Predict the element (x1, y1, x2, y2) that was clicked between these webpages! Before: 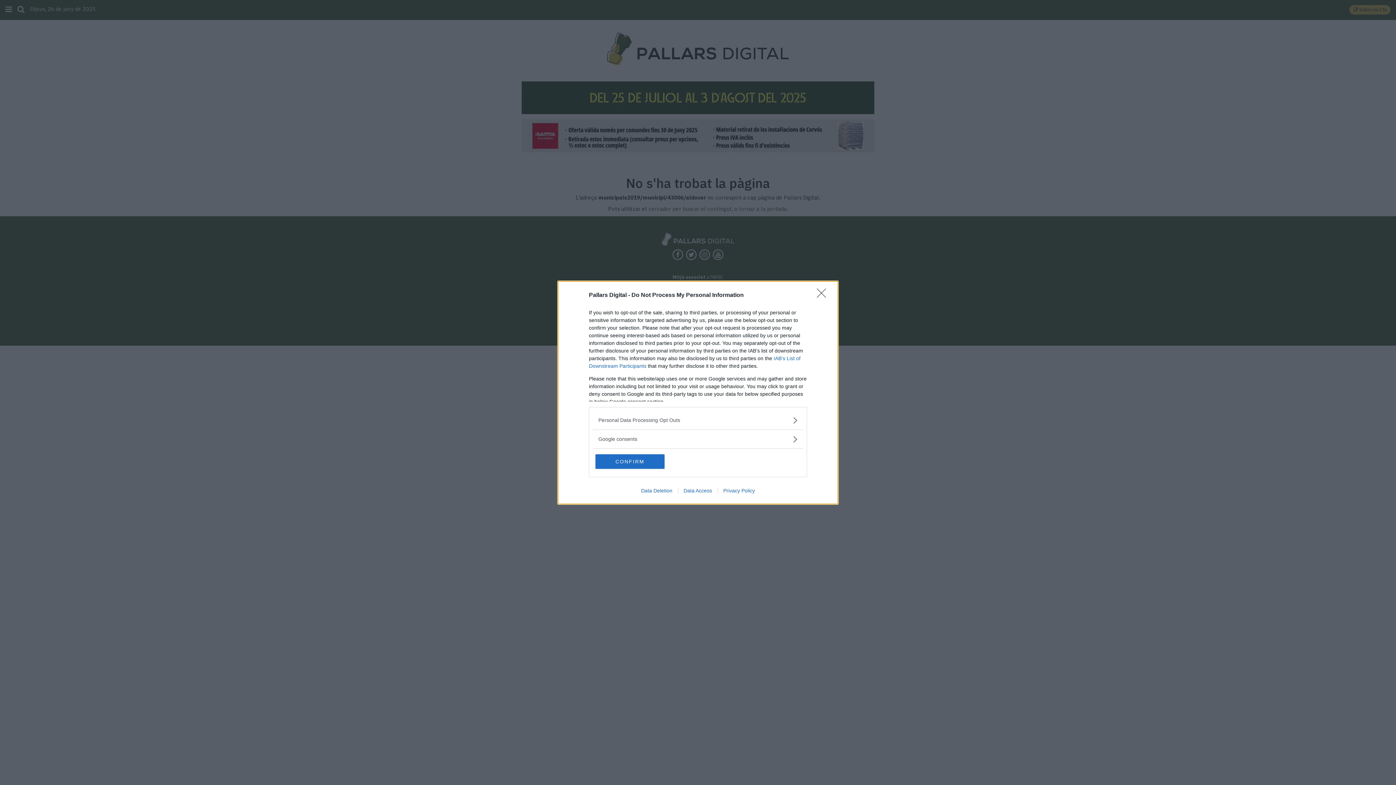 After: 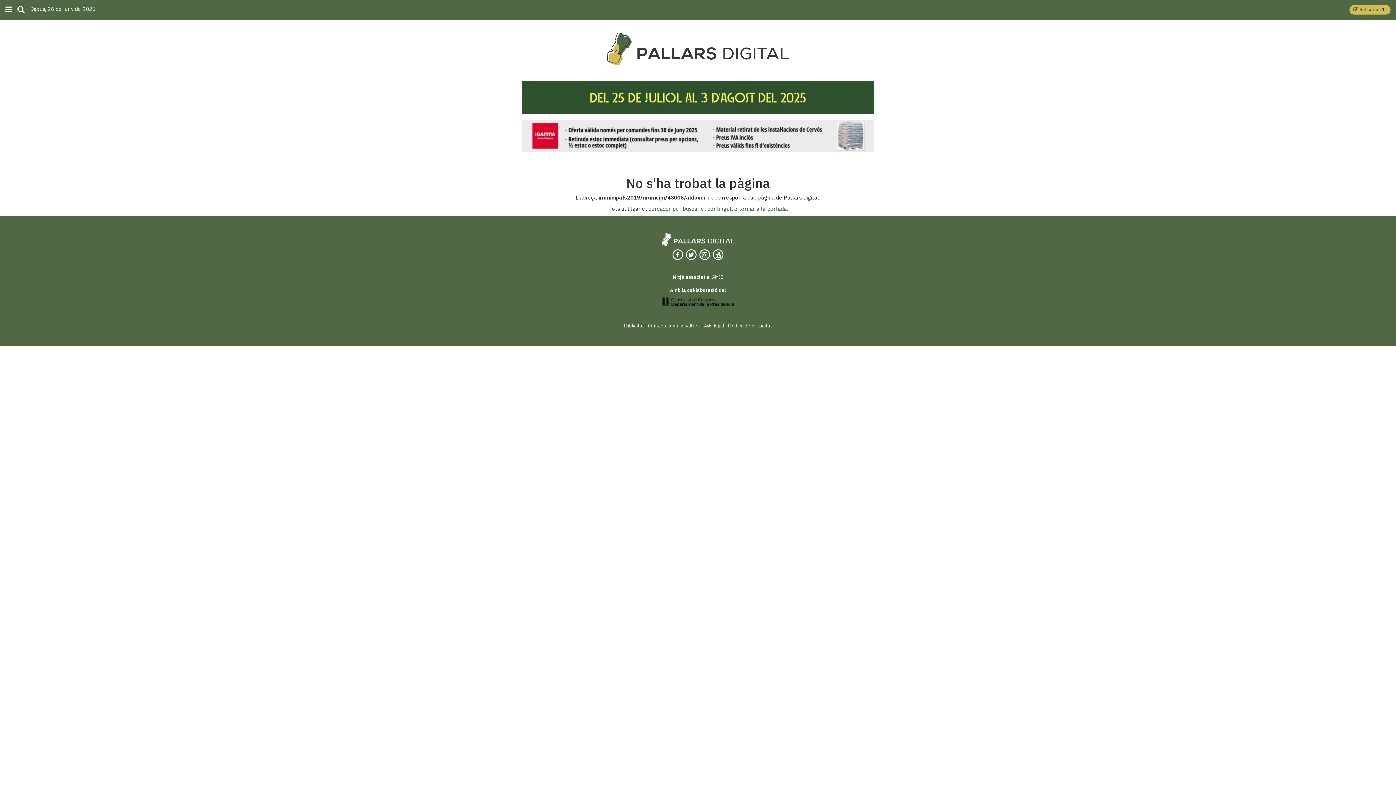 Action: label: Close bbox: (817, 288, 830, 302)